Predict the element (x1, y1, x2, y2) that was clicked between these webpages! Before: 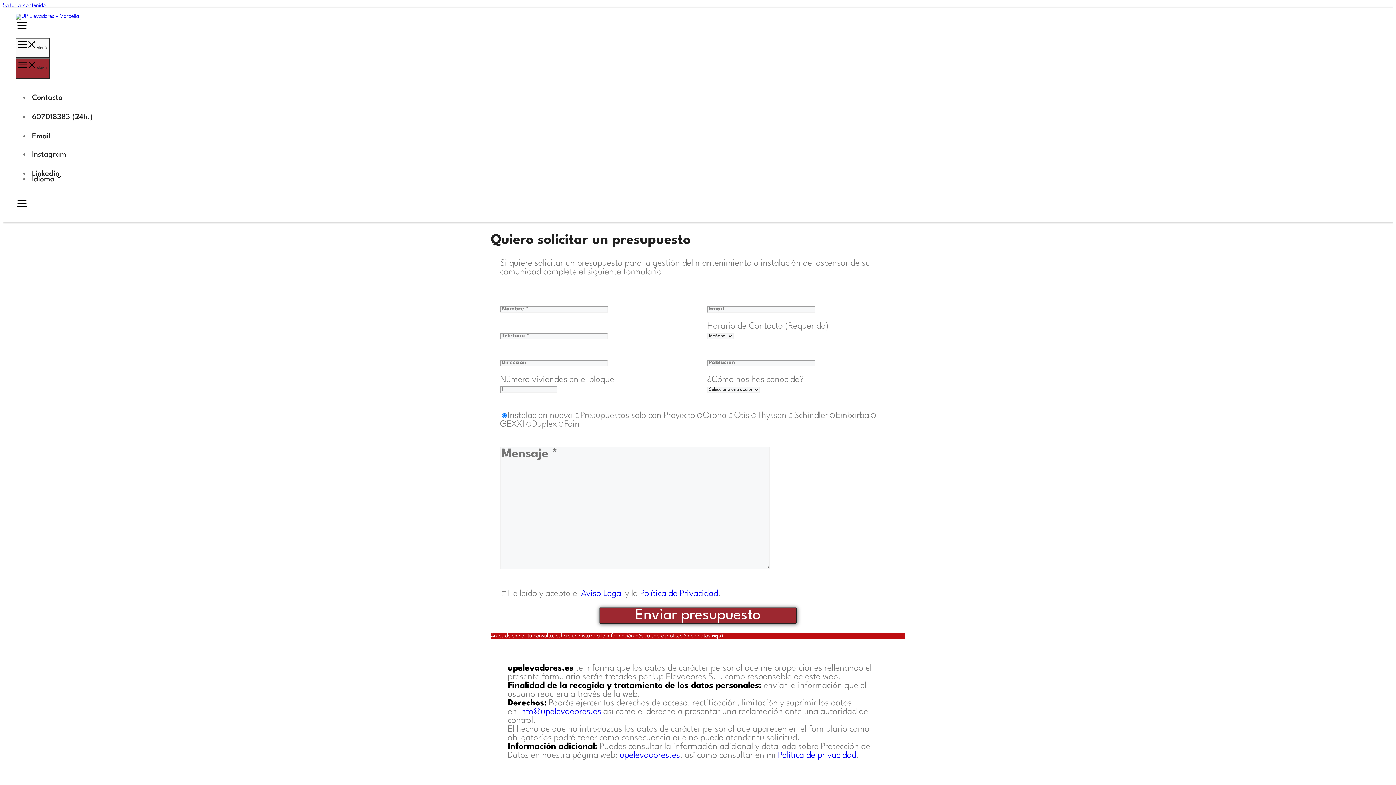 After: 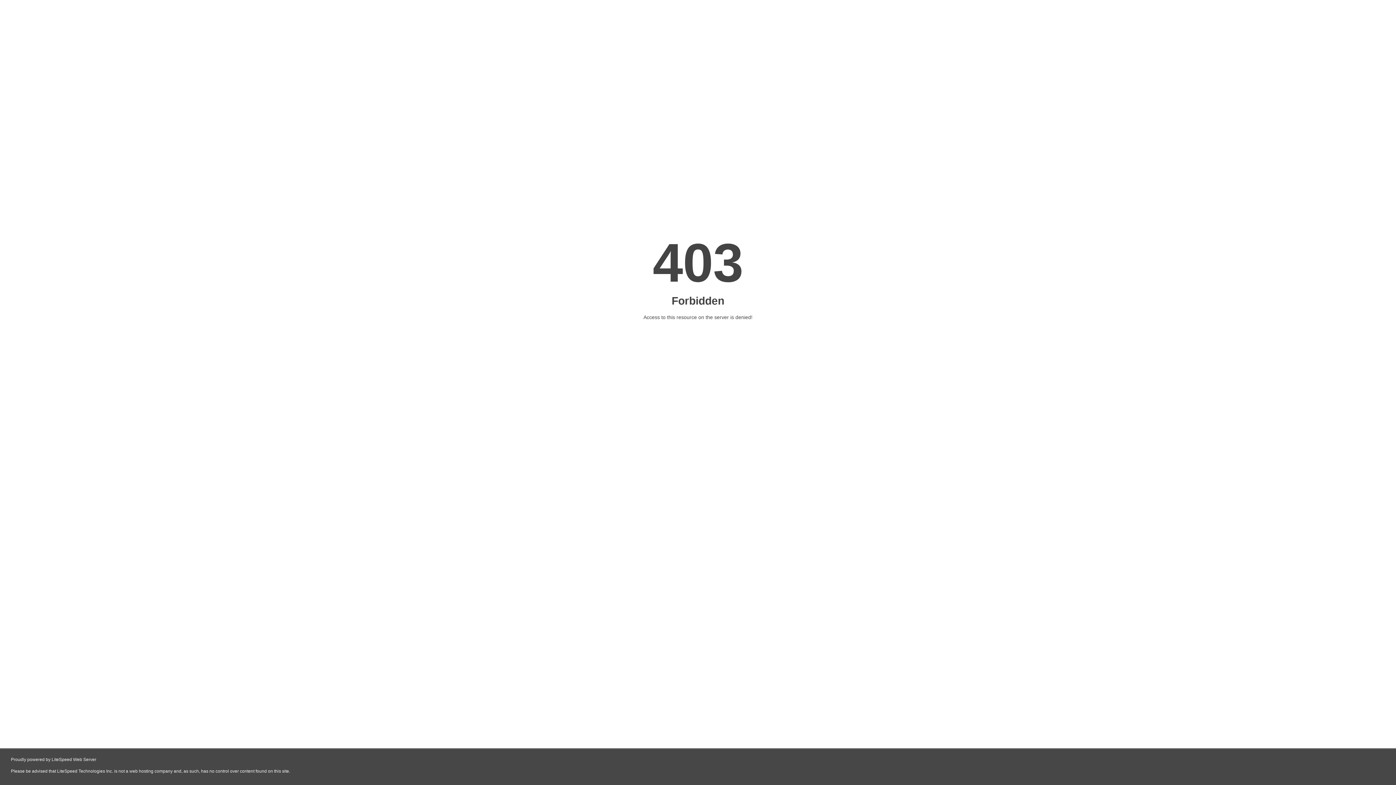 Action: label: upelevadores.es bbox: (507, 664, 573, 673)